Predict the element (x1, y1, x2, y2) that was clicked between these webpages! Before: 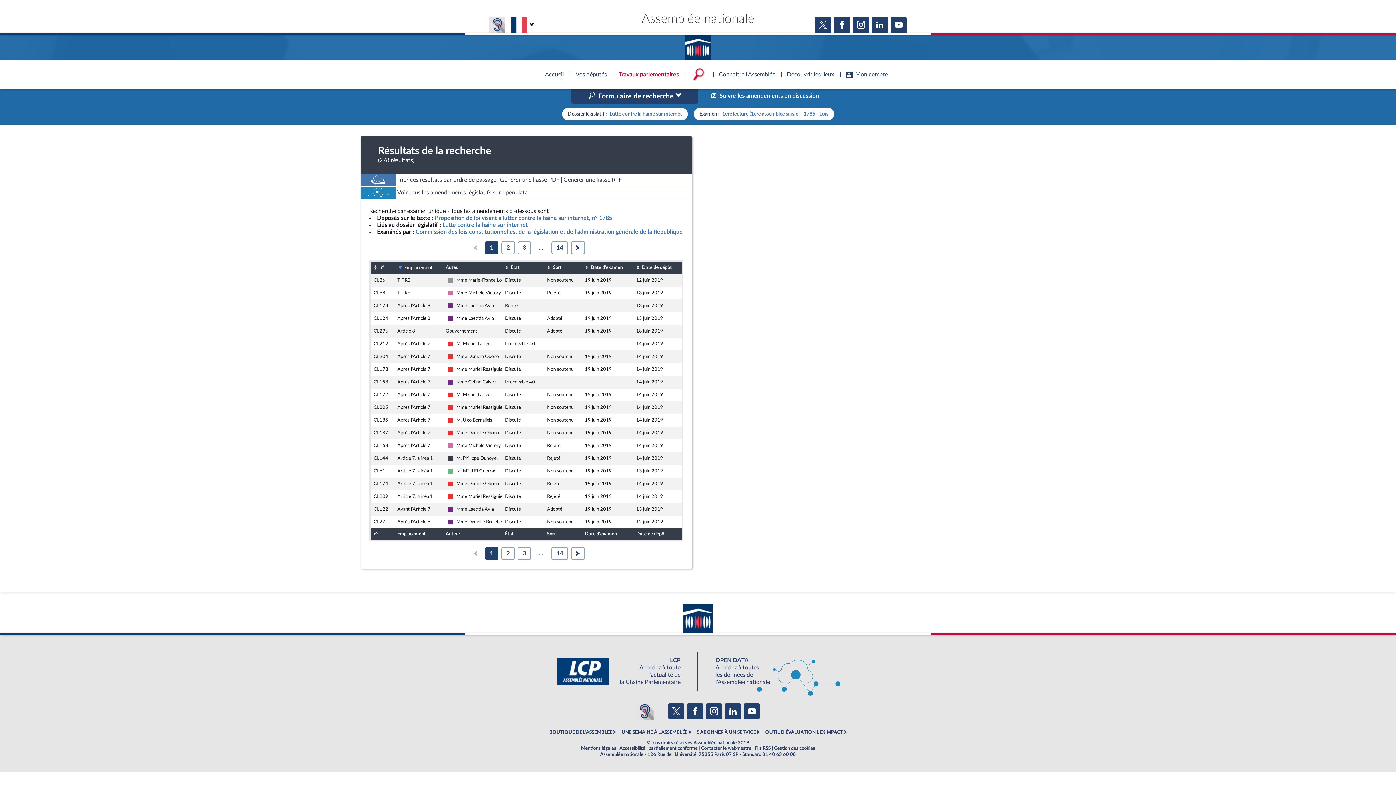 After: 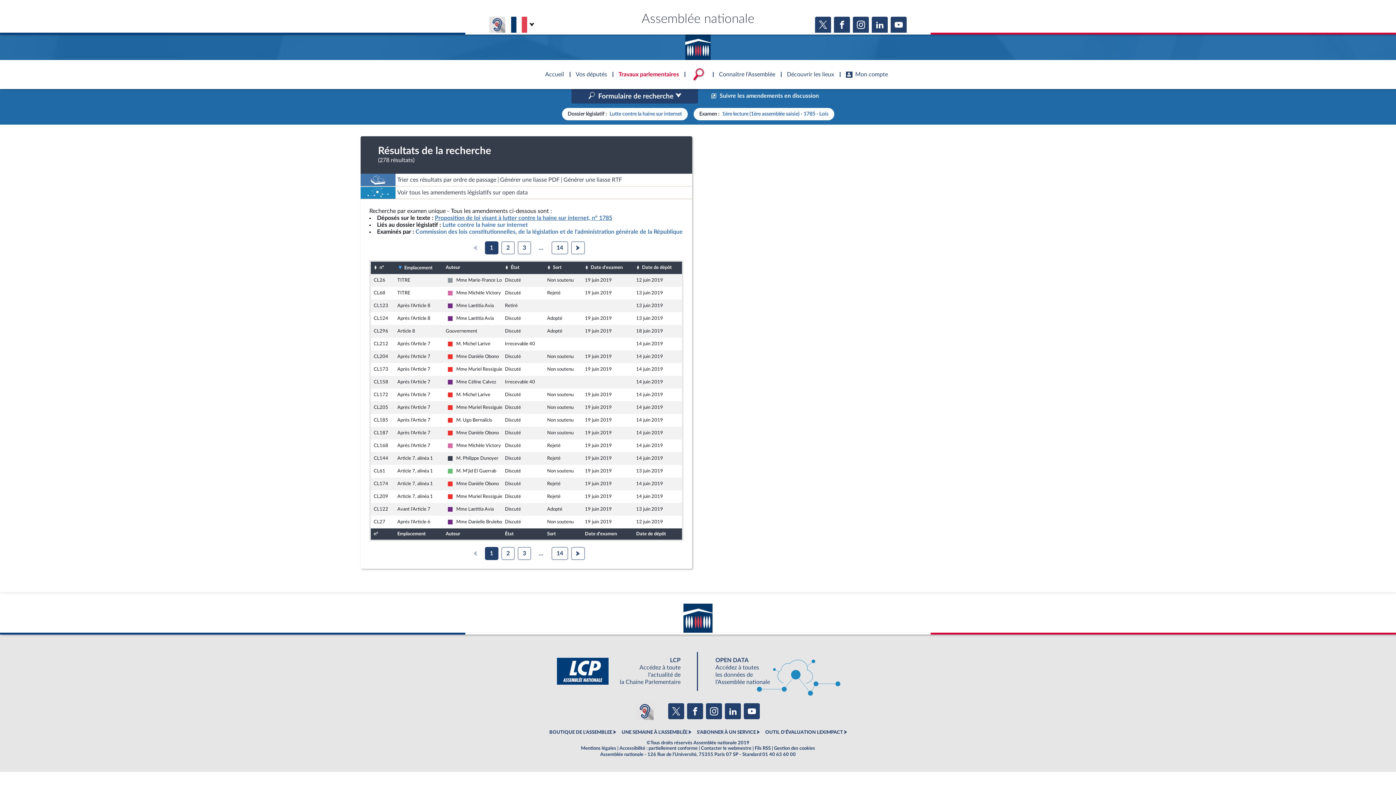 Action: label: Proposition de loi visant à lutter contre la haine sur internet, n° 1785 bbox: (434, 215, 612, 221)